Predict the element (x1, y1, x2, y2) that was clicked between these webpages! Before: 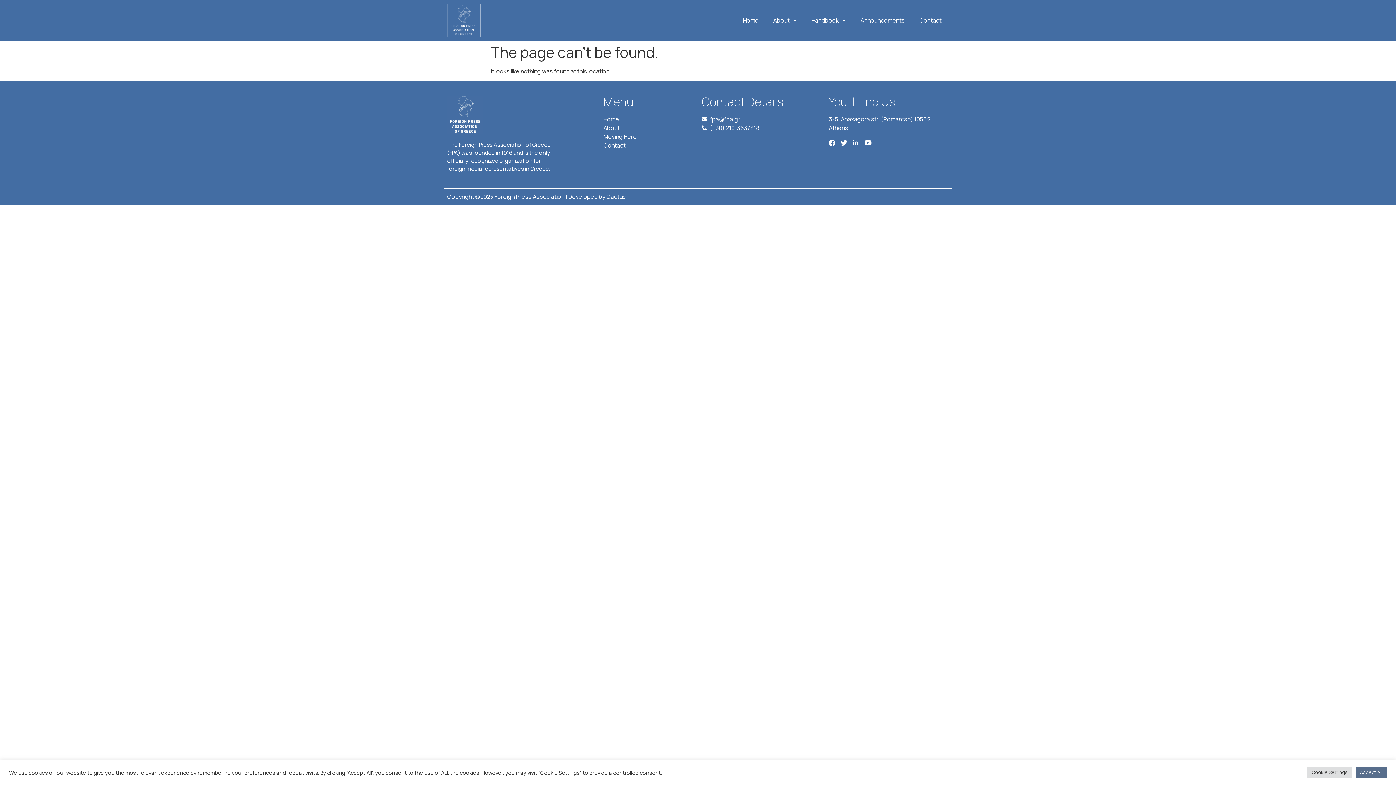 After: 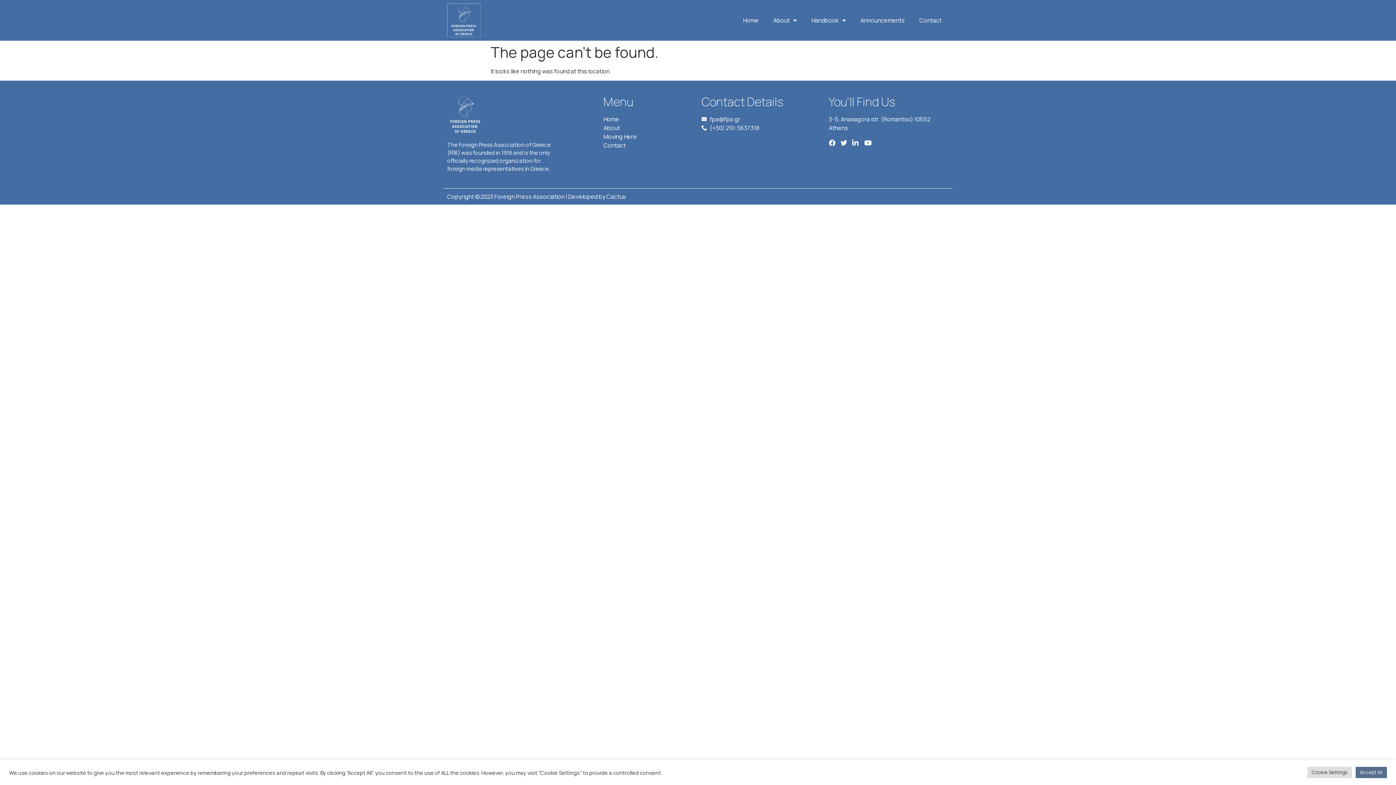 Action: bbox: (852, 139, 862, 146)